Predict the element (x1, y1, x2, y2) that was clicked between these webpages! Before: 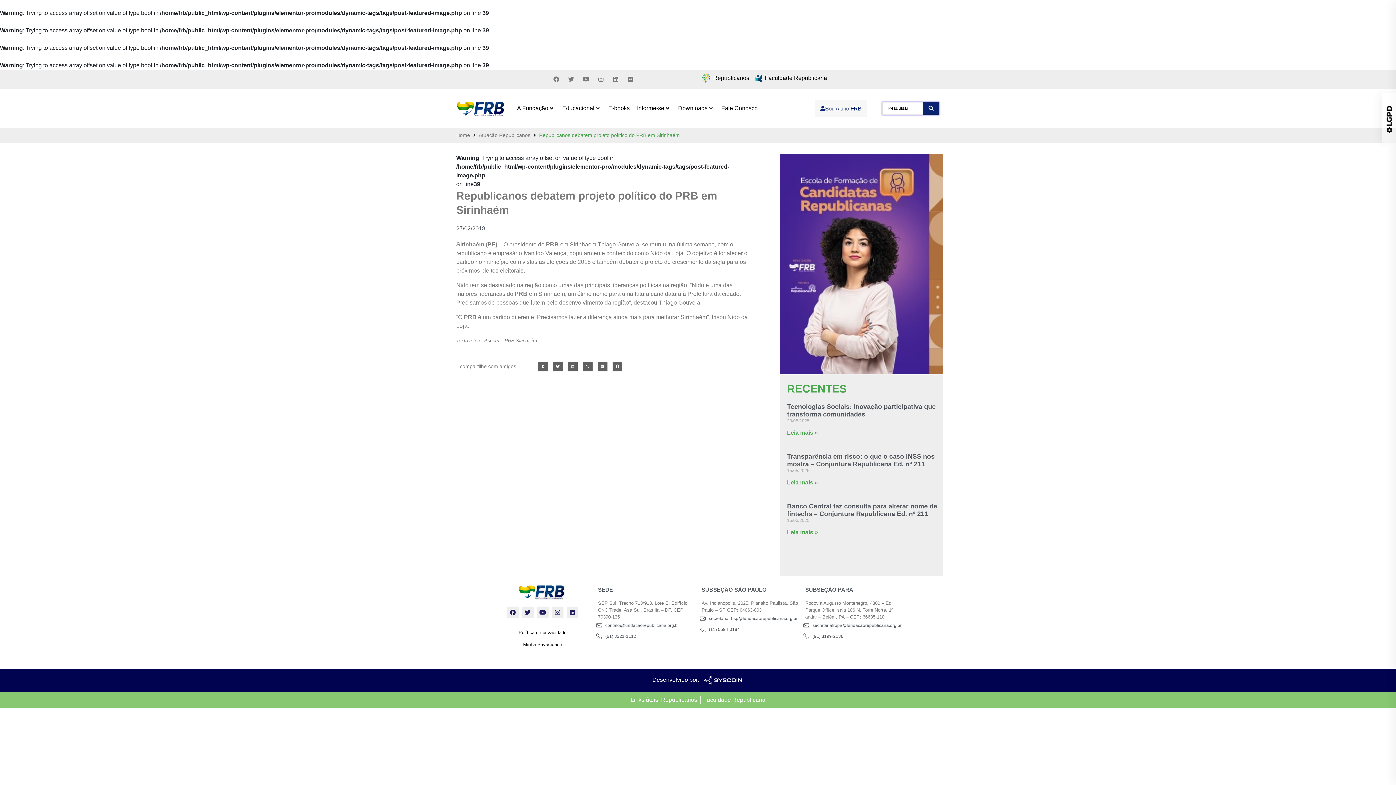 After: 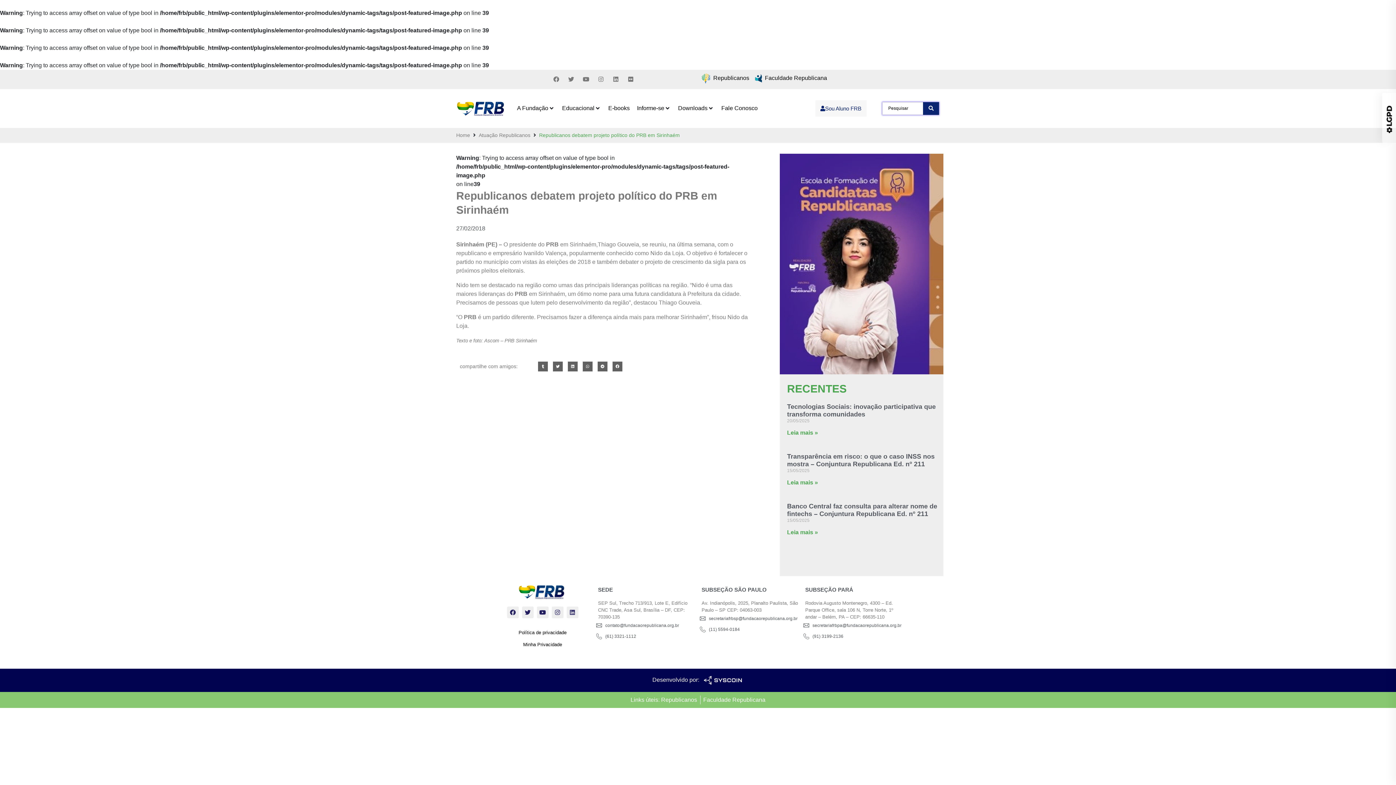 Action: bbox: (566, 606, 578, 618) label: Linkedin